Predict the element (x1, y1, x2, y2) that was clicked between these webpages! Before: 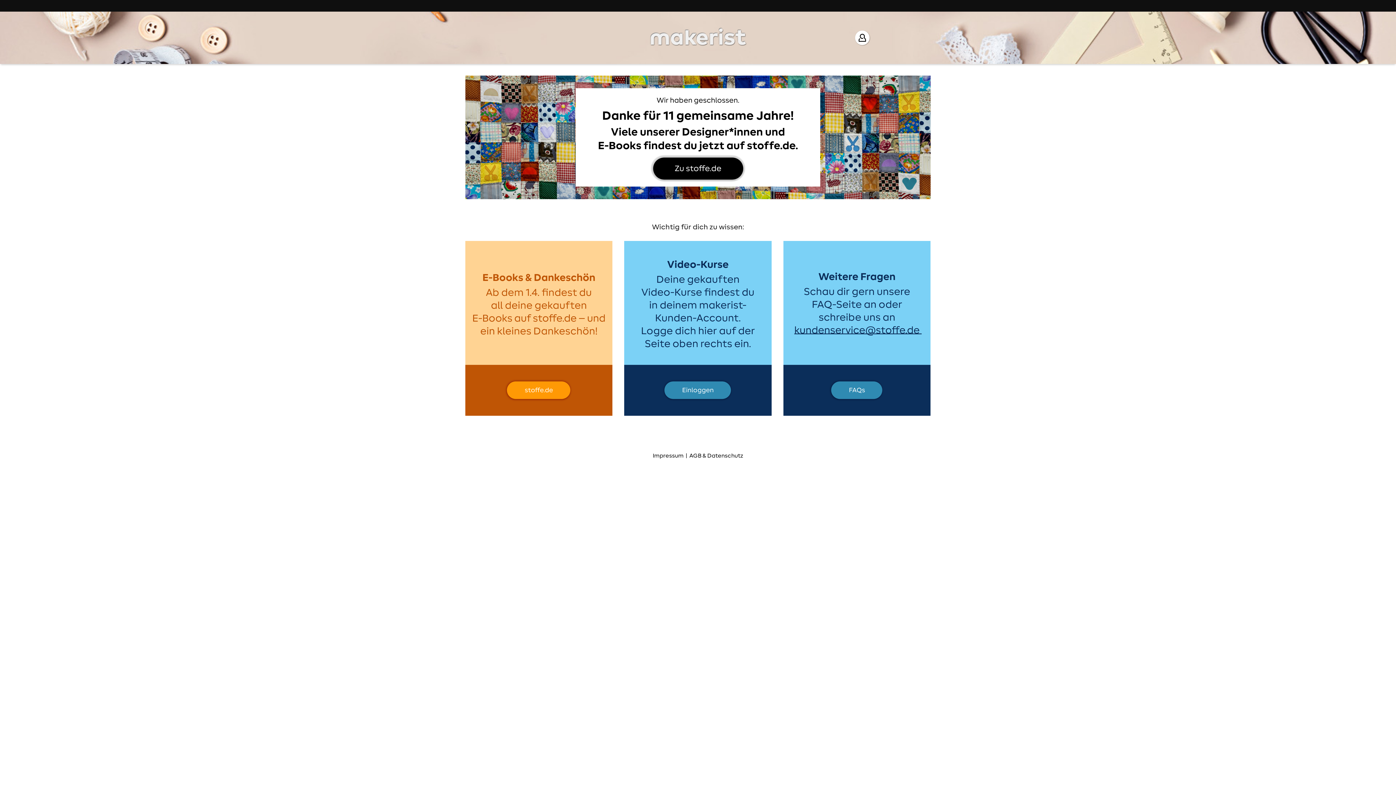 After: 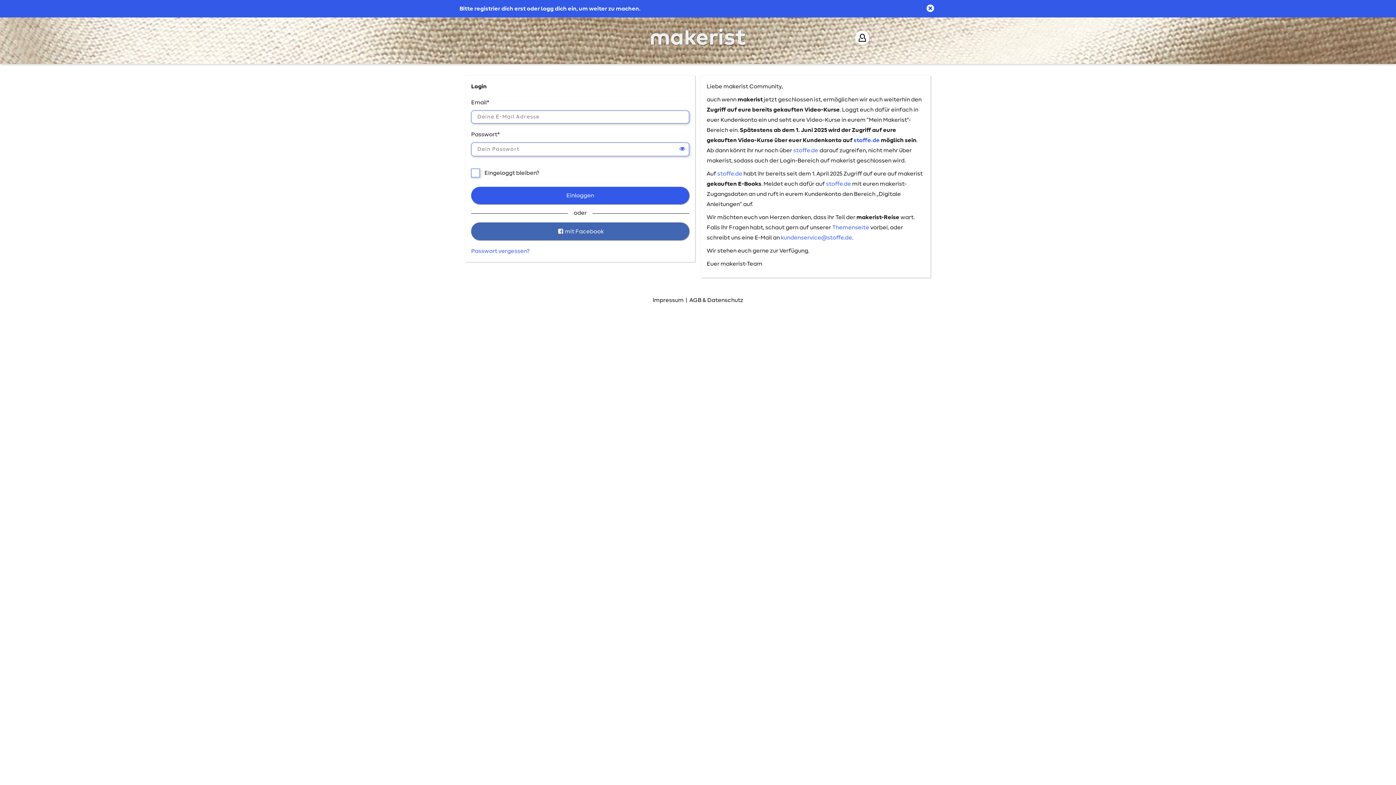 Action: bbox: (855, 30, 869, 45)